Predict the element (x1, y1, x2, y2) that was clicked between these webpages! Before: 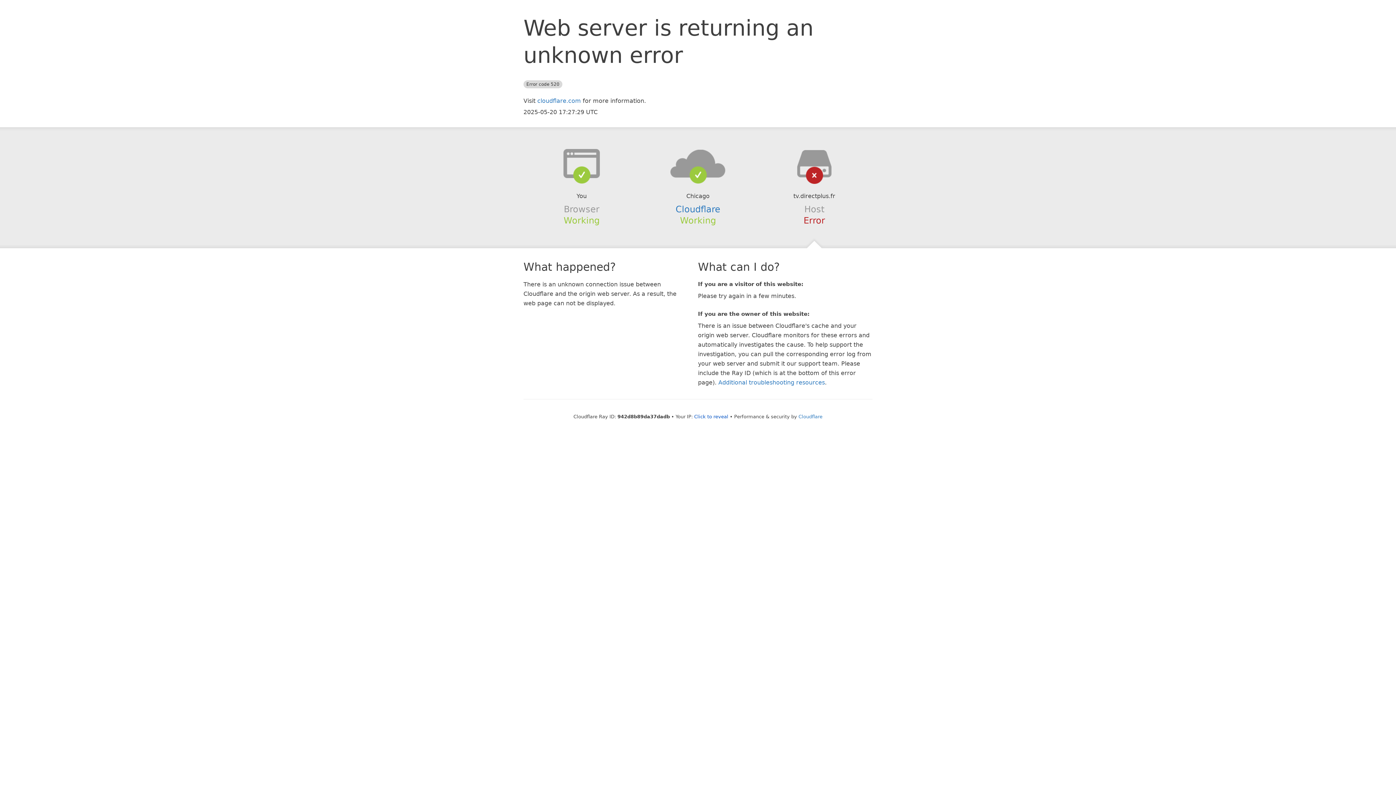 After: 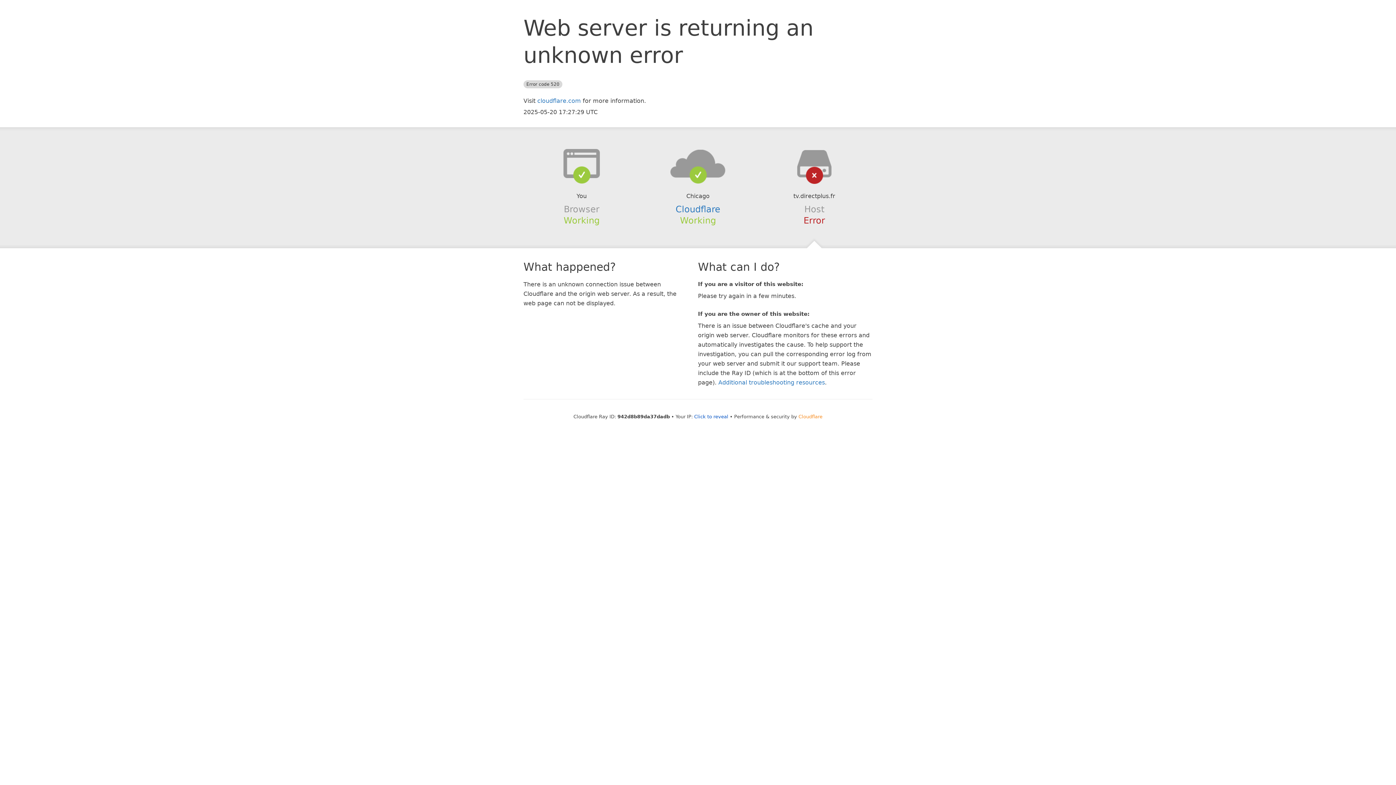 Action: bbox: (798, 414, 822, 419) label: Cloudflare